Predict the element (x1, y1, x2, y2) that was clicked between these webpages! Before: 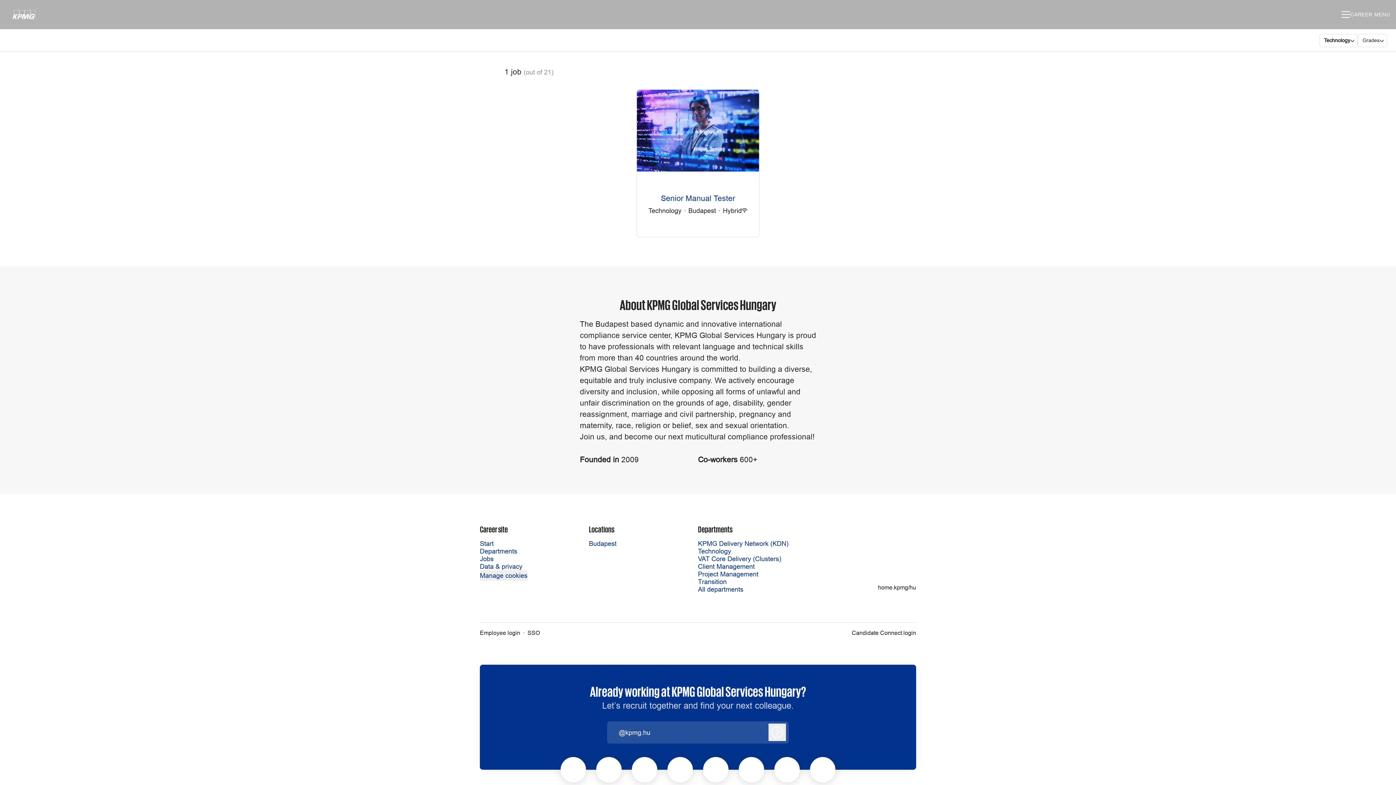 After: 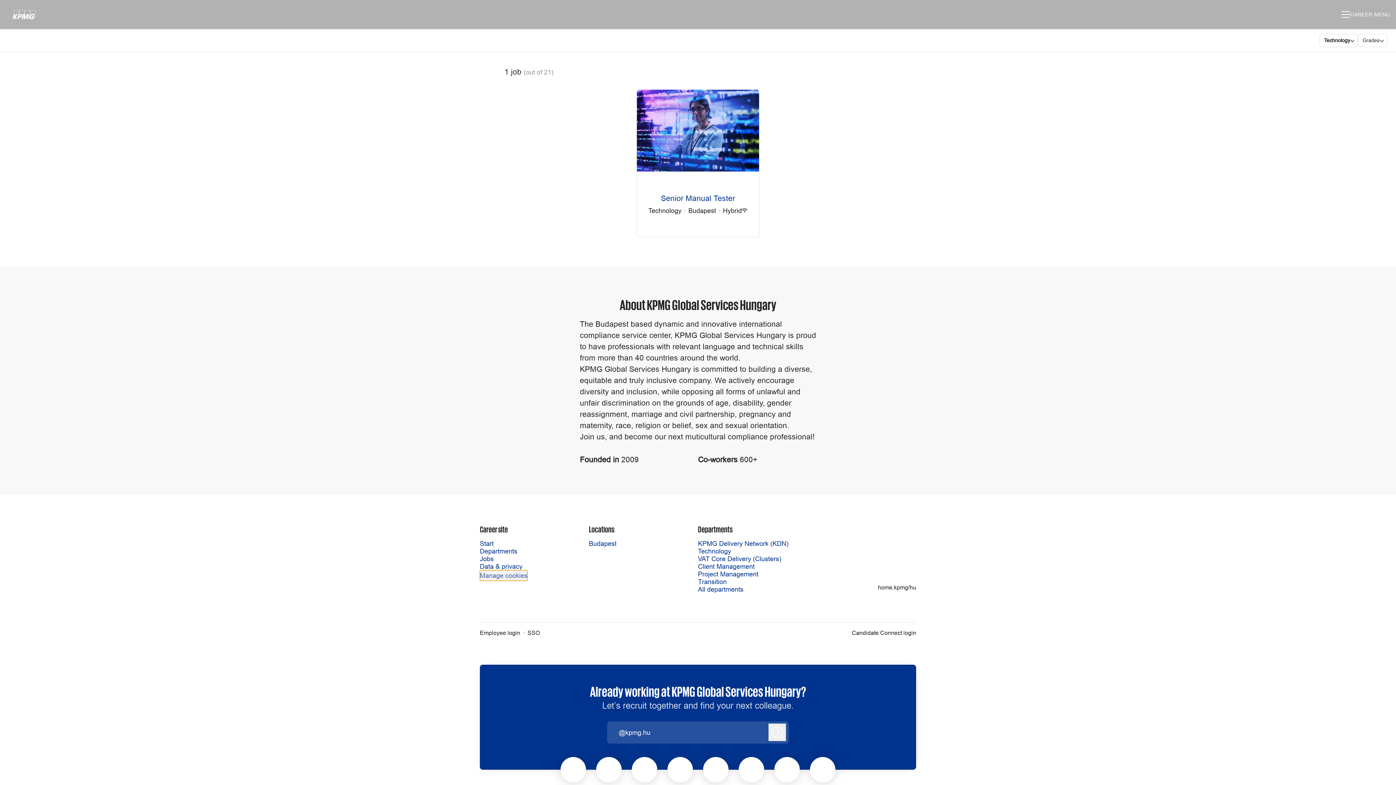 Action: label: Manage cookies bbox: (480, 570, 527, 580)